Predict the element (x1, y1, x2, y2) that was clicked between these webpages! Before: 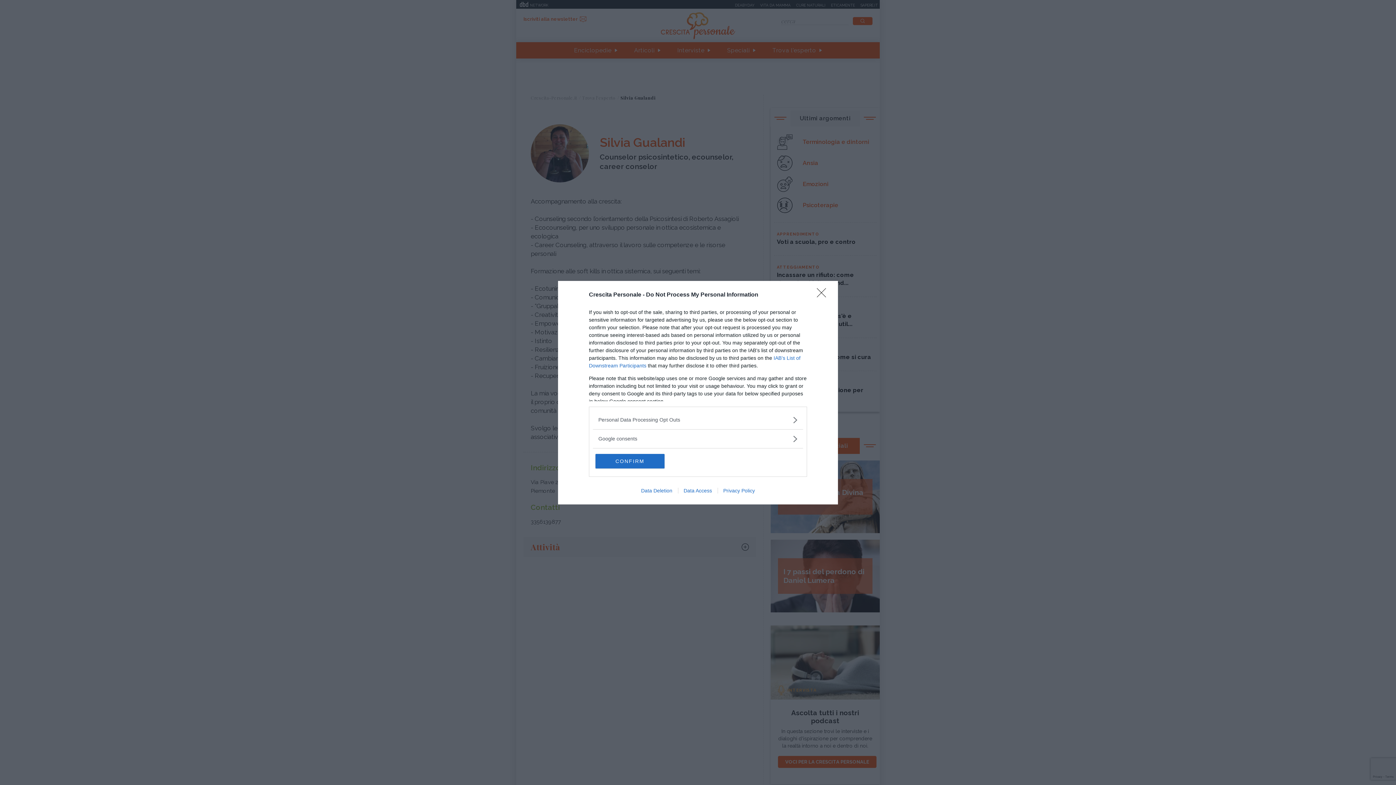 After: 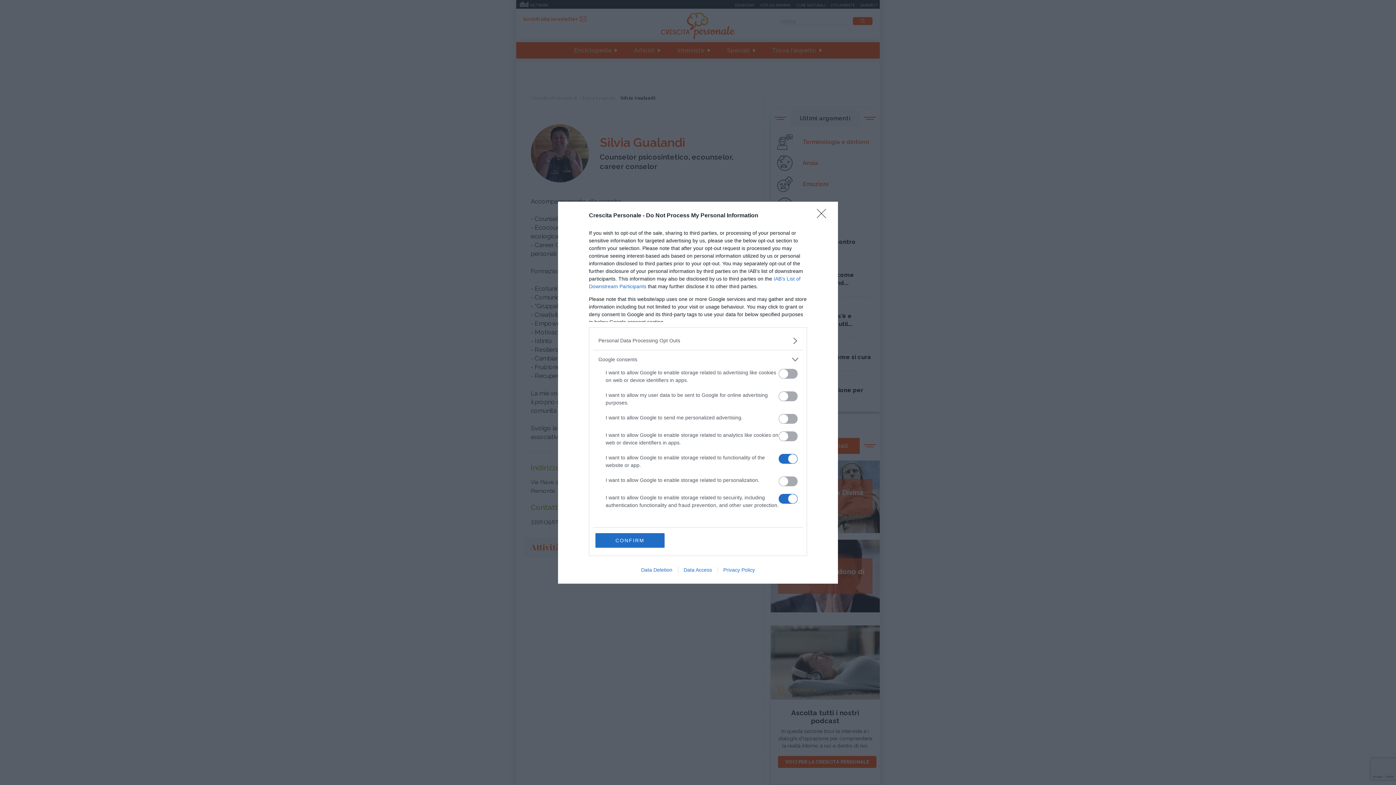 Action: bbox: (598, 435, 797, 442) label: Google consents